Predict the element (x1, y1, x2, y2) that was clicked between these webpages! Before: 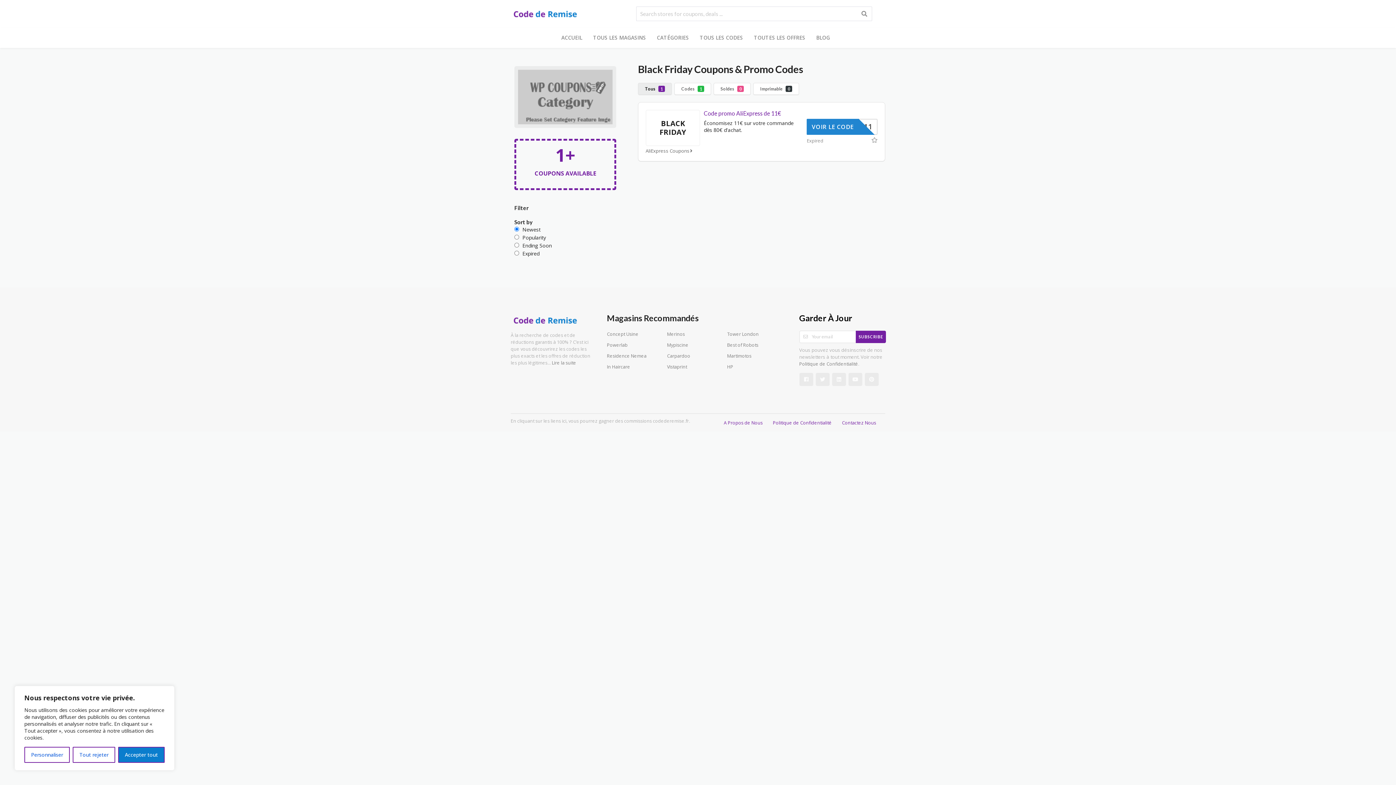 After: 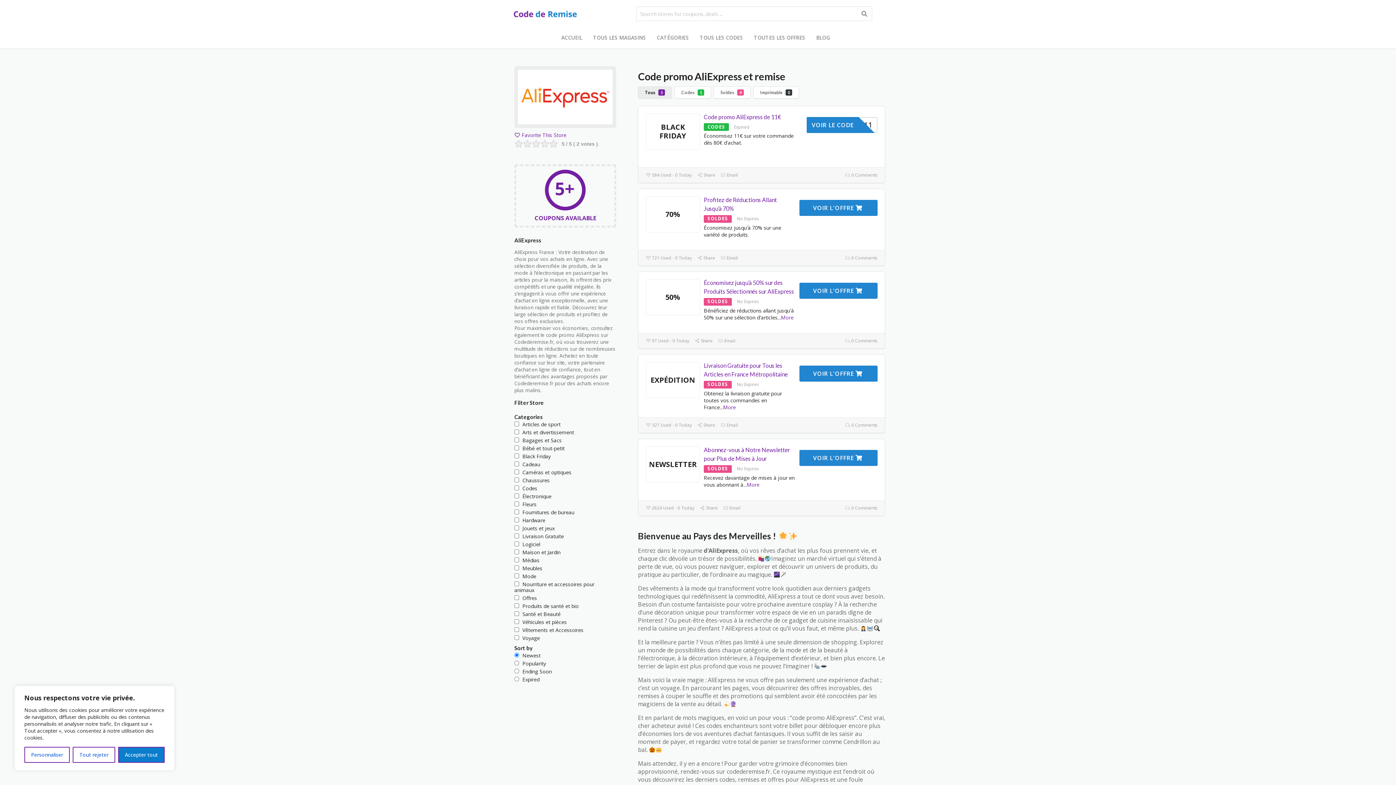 Action: bbox: (645, 148, 695, 153) label: AliExpress Coupons